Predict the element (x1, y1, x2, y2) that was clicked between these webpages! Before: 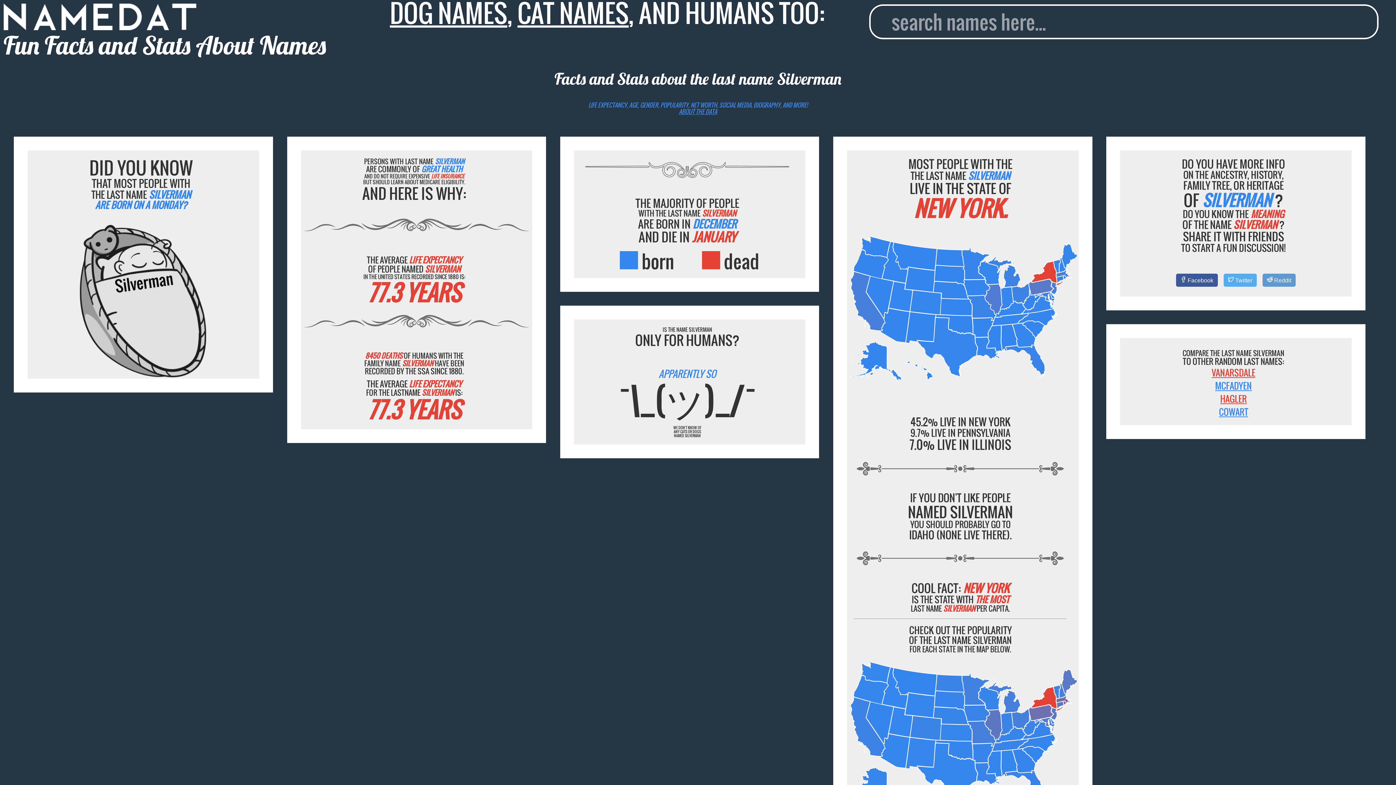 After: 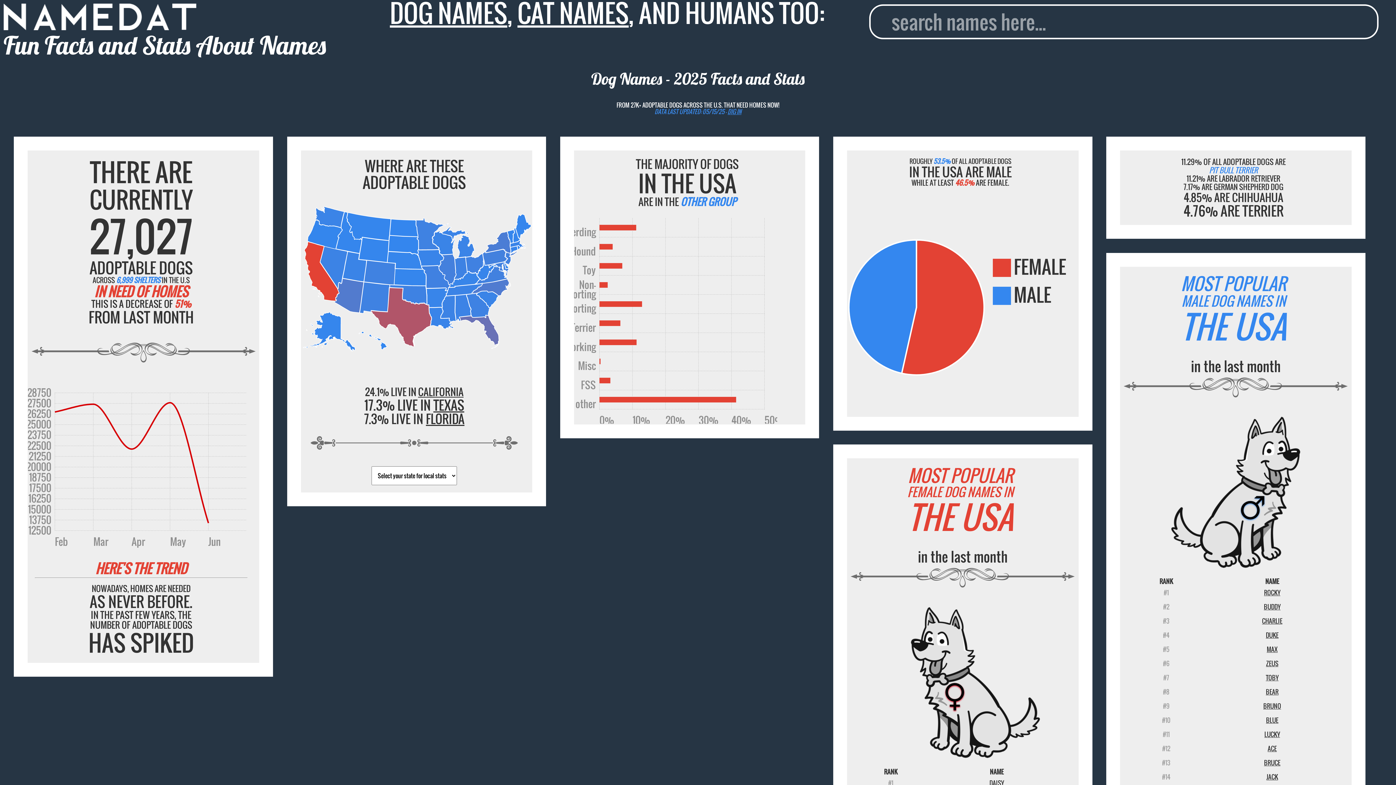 Action: label: DOG NAMES bbox: (389, -5, 507, 31)